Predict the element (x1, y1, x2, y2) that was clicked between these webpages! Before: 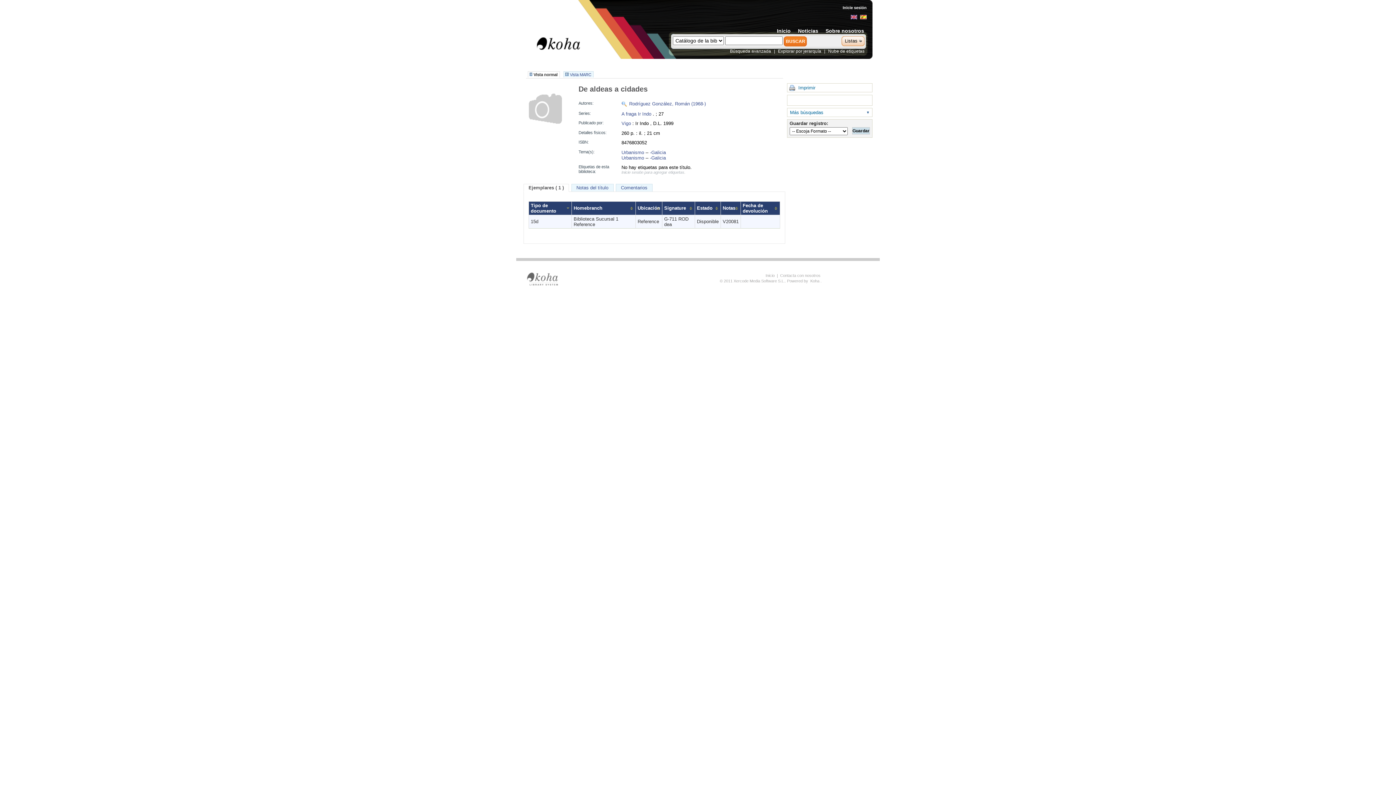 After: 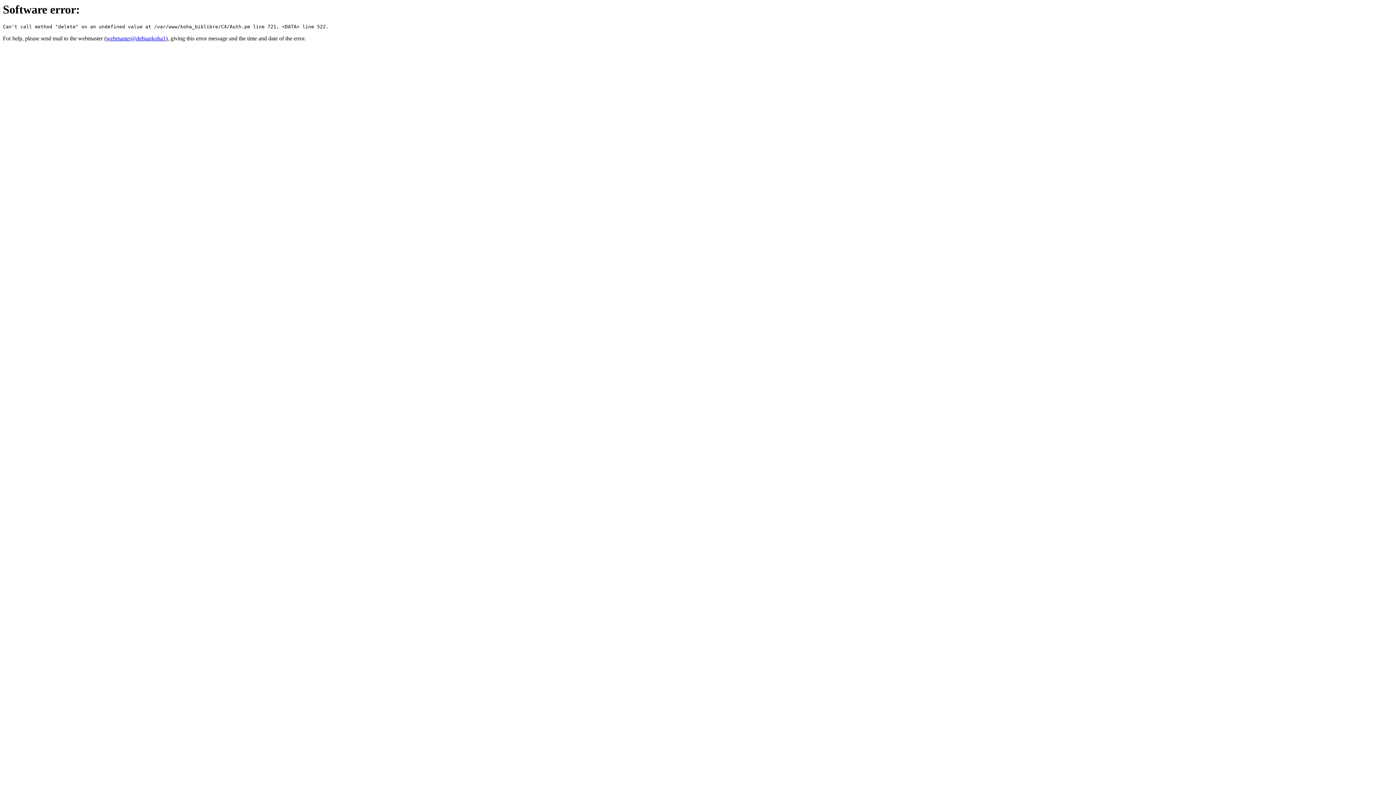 Action: bbox: (776, 48, 823, 53) label: Explorar por jerarquía